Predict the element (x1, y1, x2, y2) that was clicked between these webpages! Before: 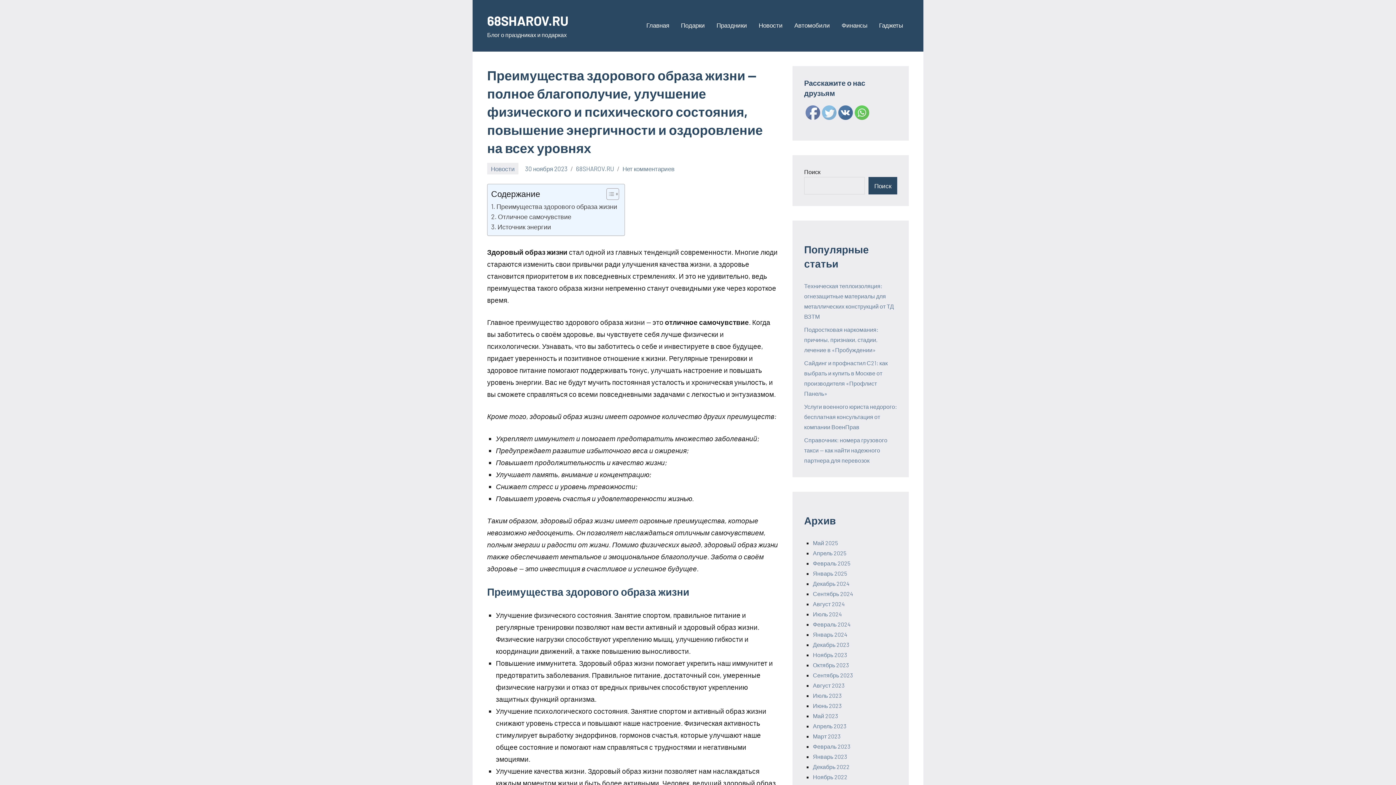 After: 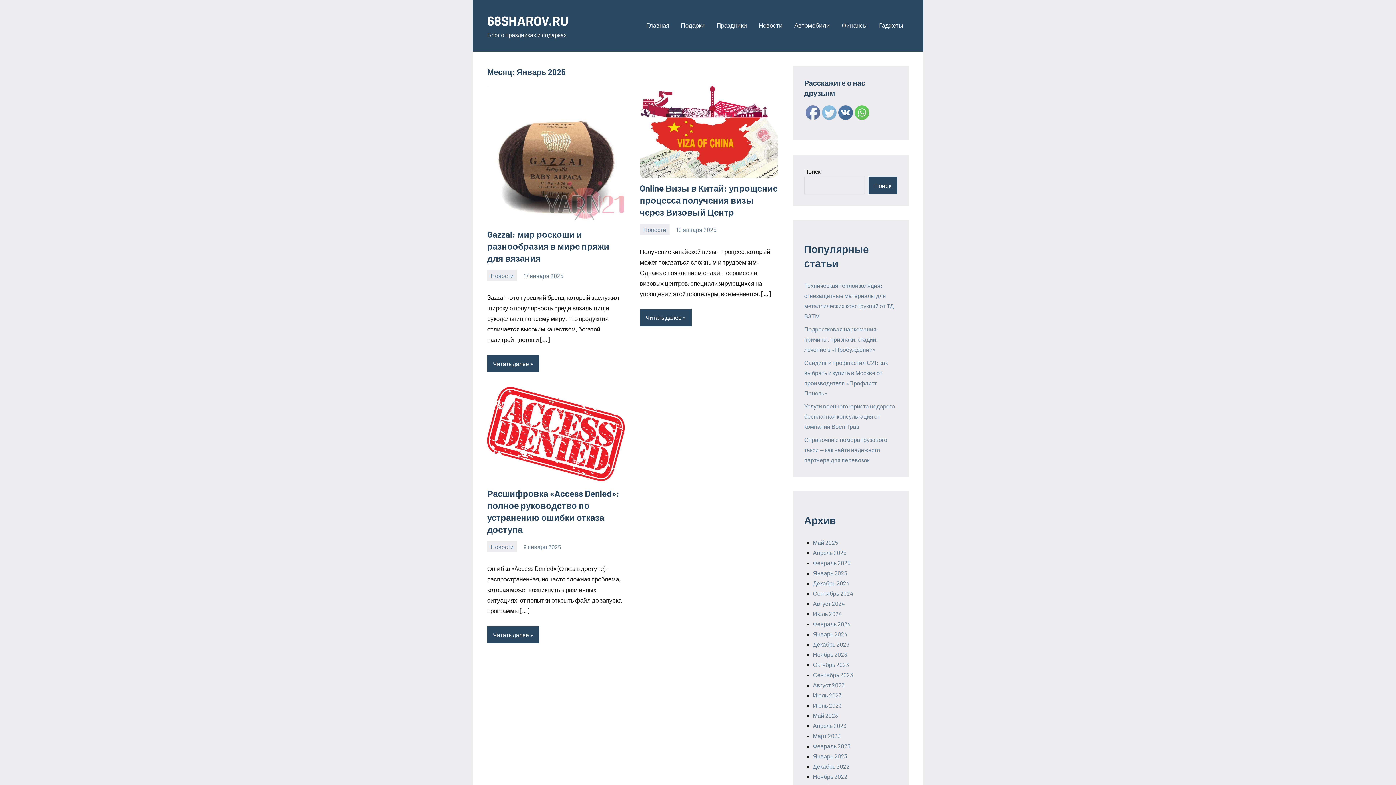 Action: label: Январь 2025 bbox: (813, 570, 847, 577)